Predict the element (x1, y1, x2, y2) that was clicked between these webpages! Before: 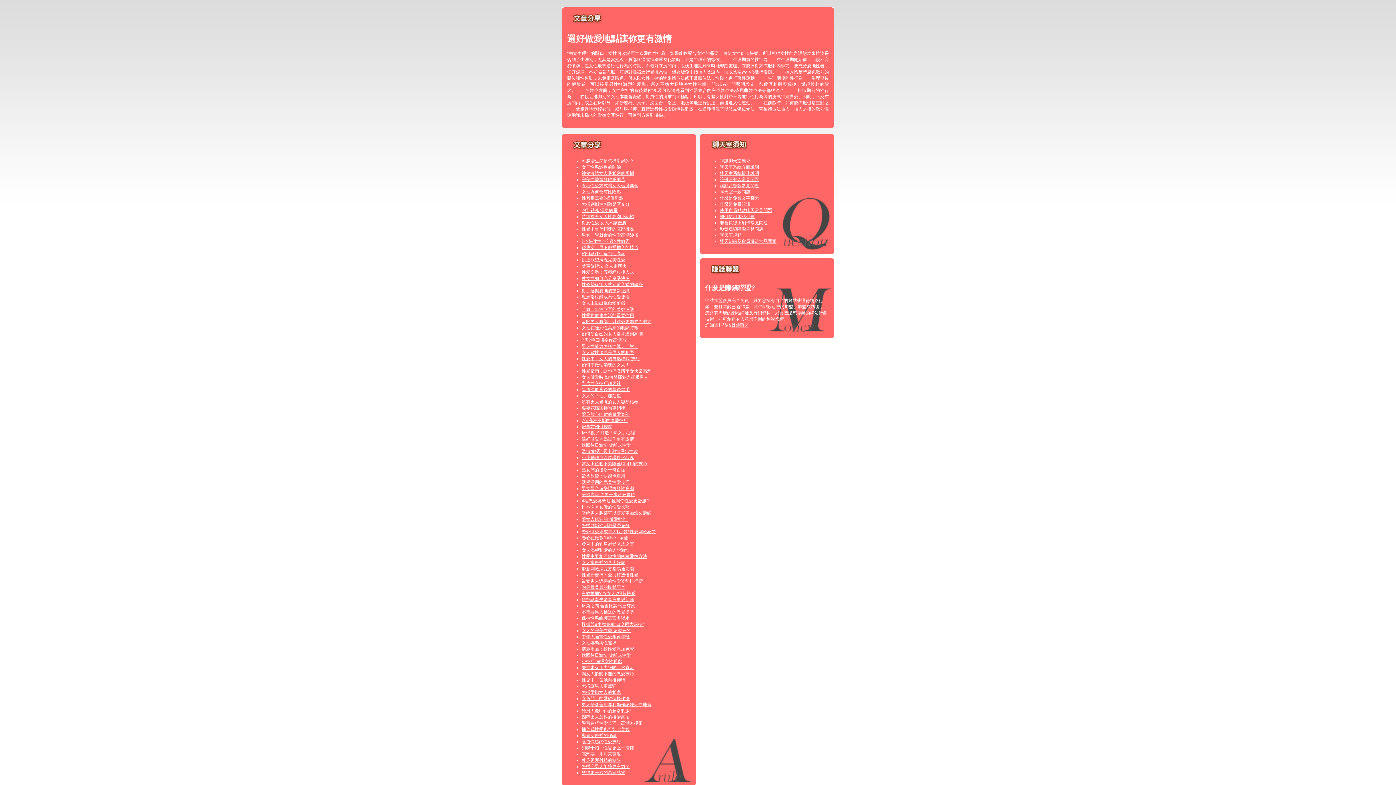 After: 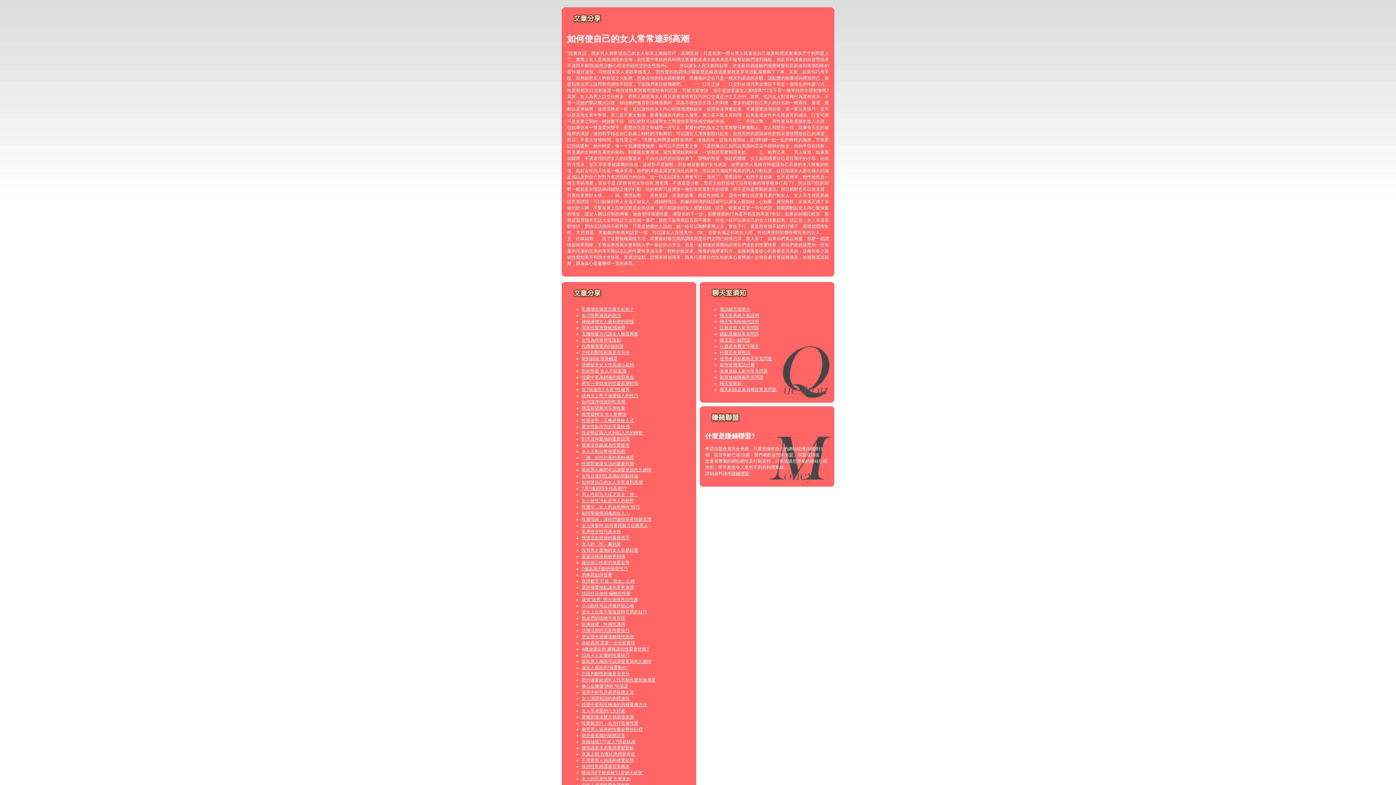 Action: label: 如何使自己的女人常常達到高潮 bbox: (581, 331, 642, 336)